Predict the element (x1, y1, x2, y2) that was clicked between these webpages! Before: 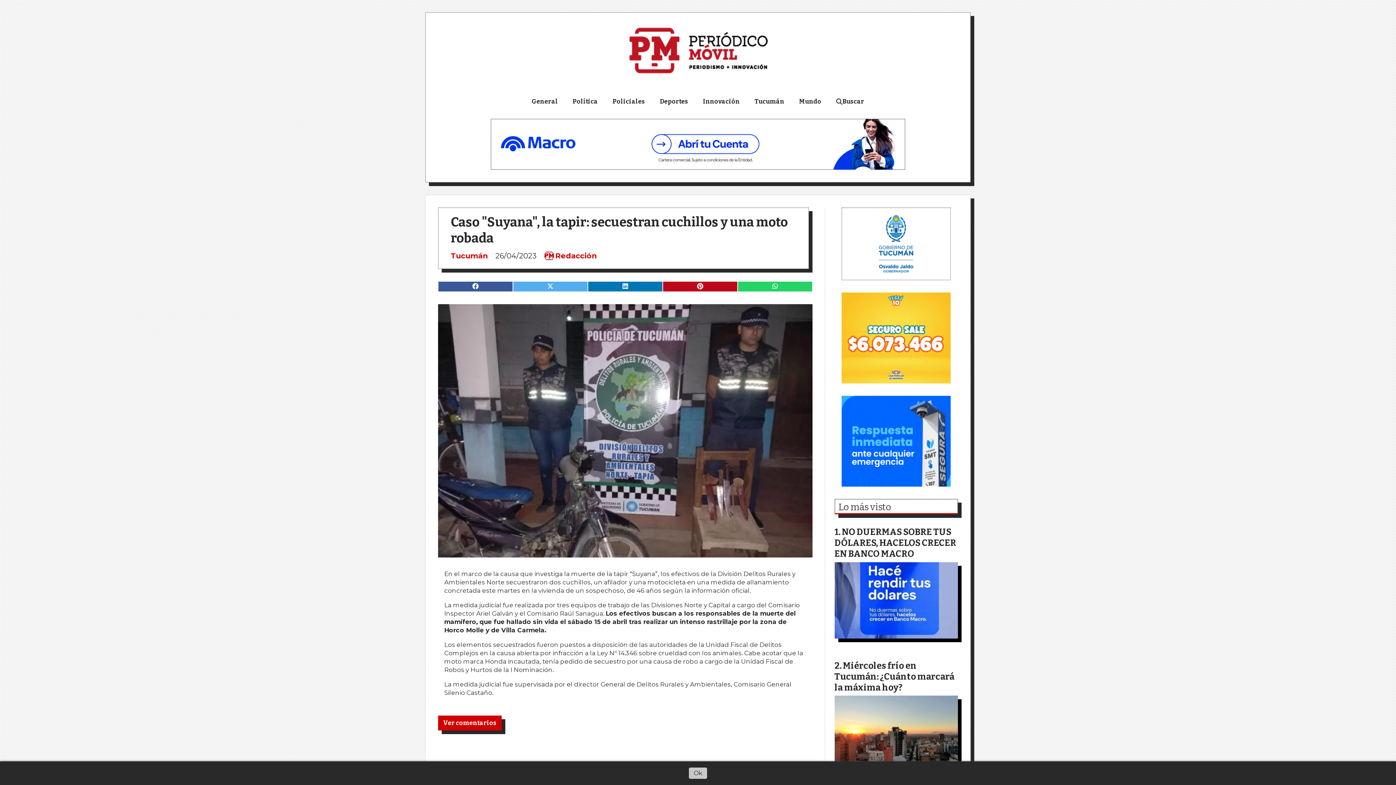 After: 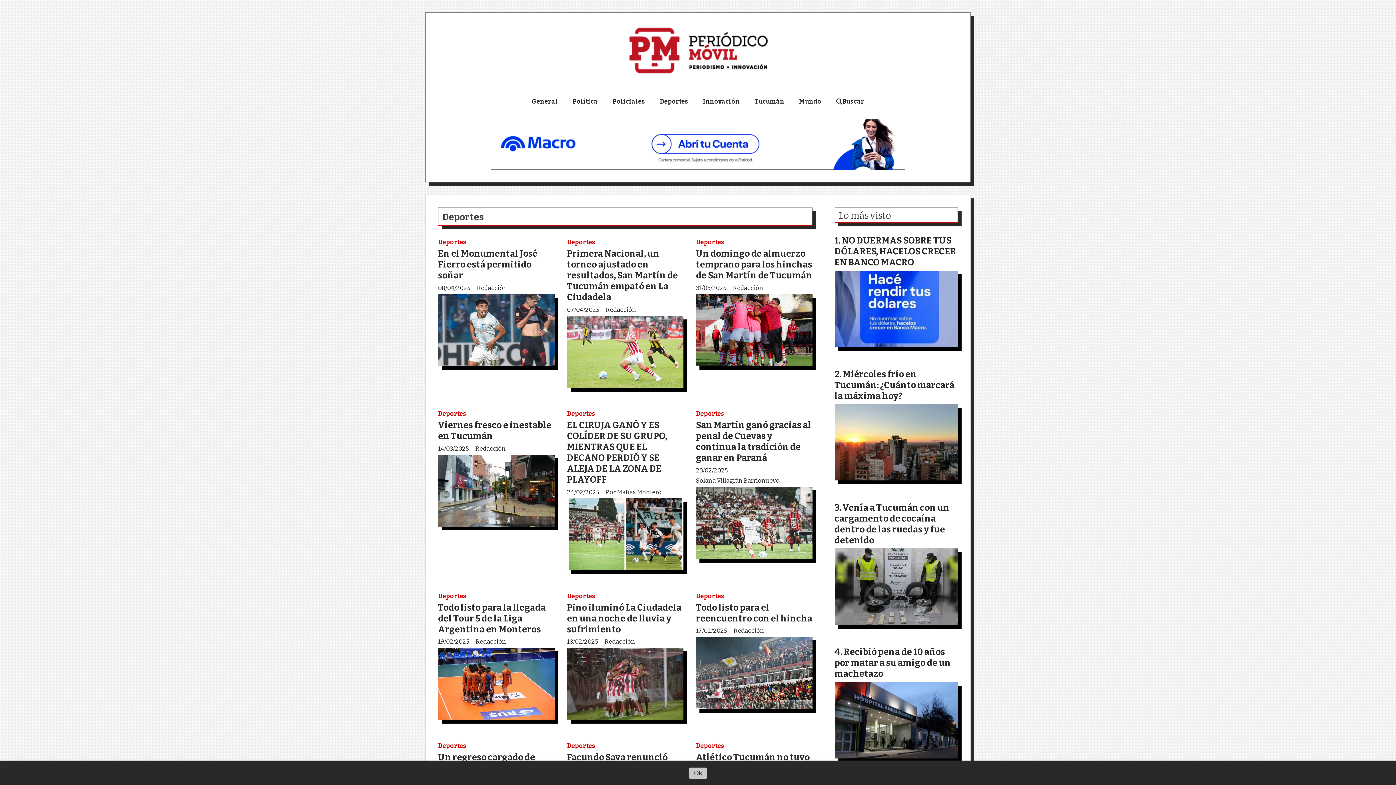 Action: bbox: (652, 94, 695, 112) label: Deportes